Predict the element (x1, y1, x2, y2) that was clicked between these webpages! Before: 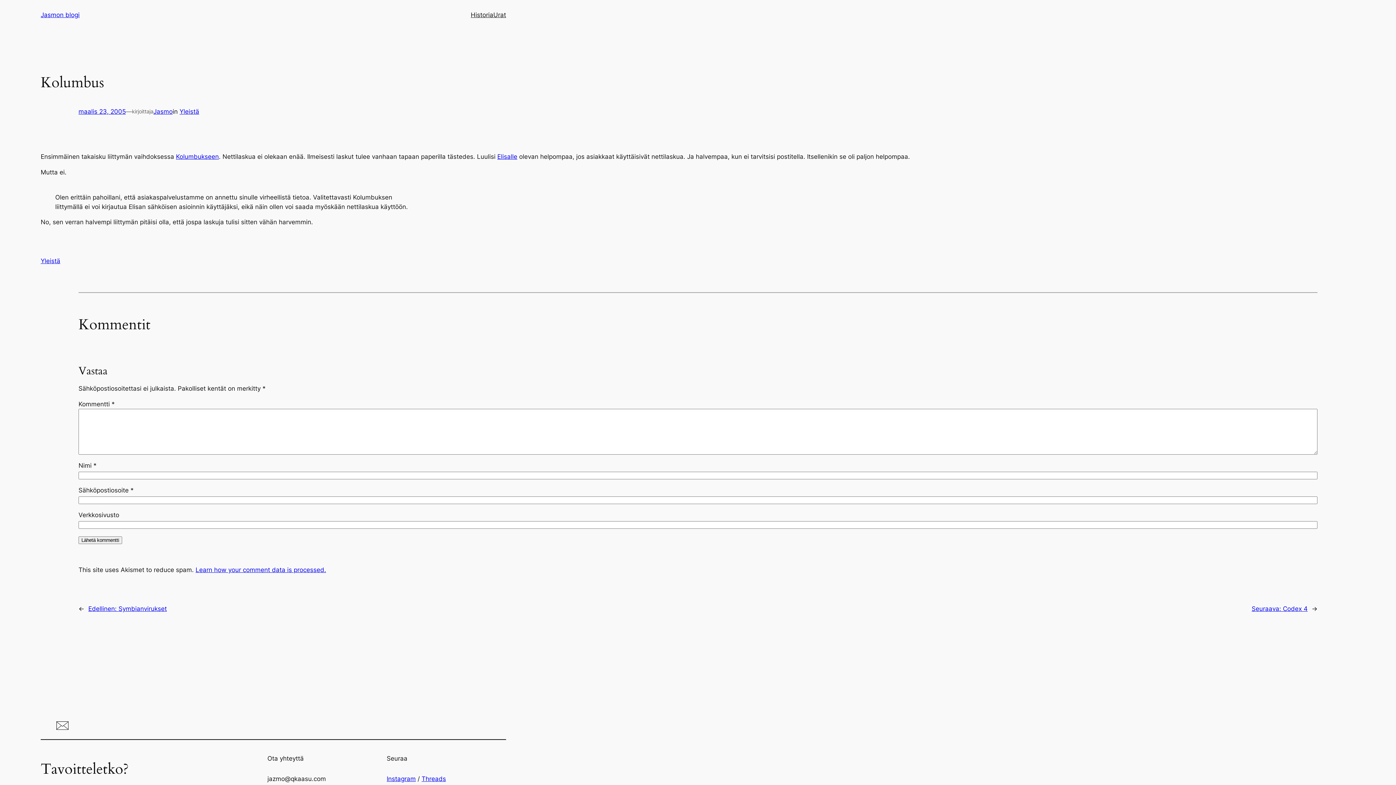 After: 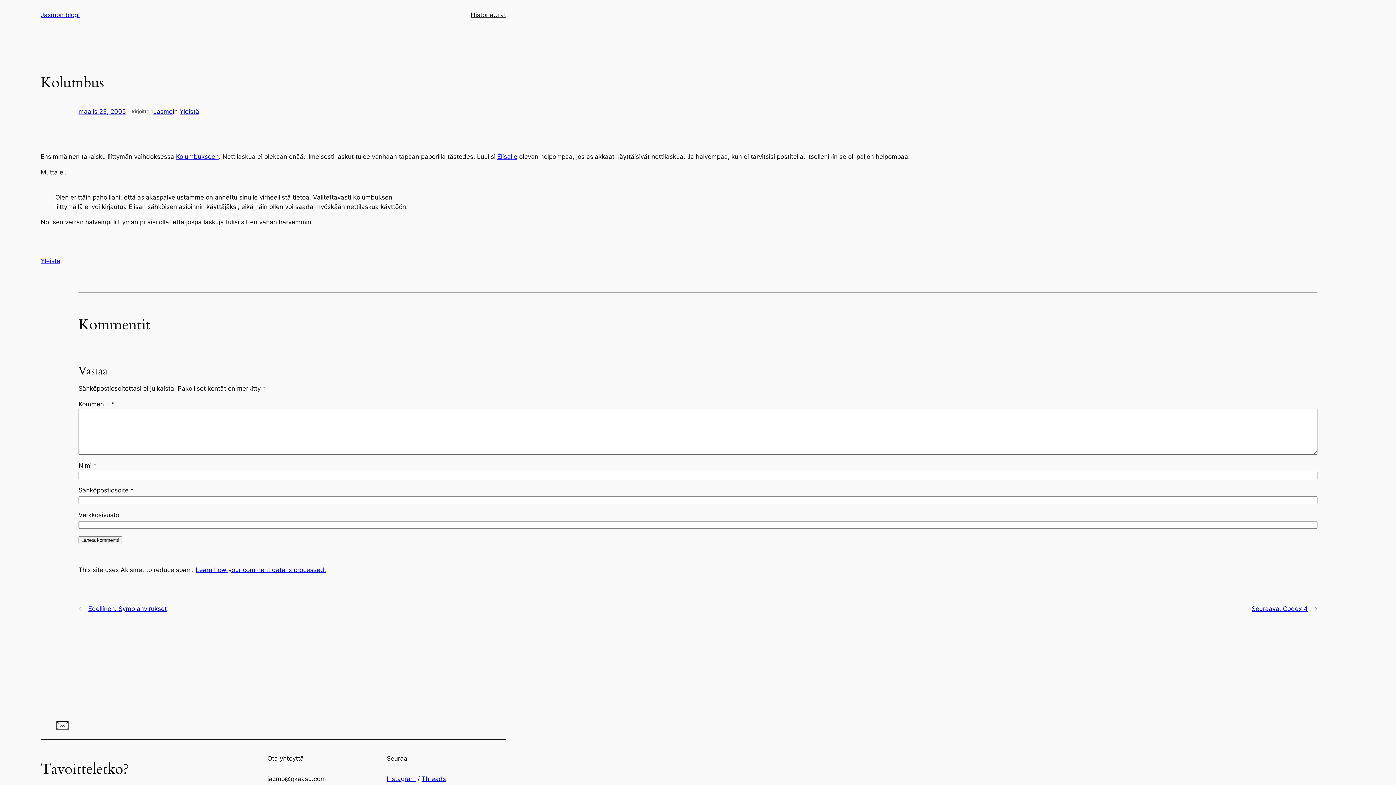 Action: label: maalis 23, 2005 bbox: (78, 108, 125, 115)